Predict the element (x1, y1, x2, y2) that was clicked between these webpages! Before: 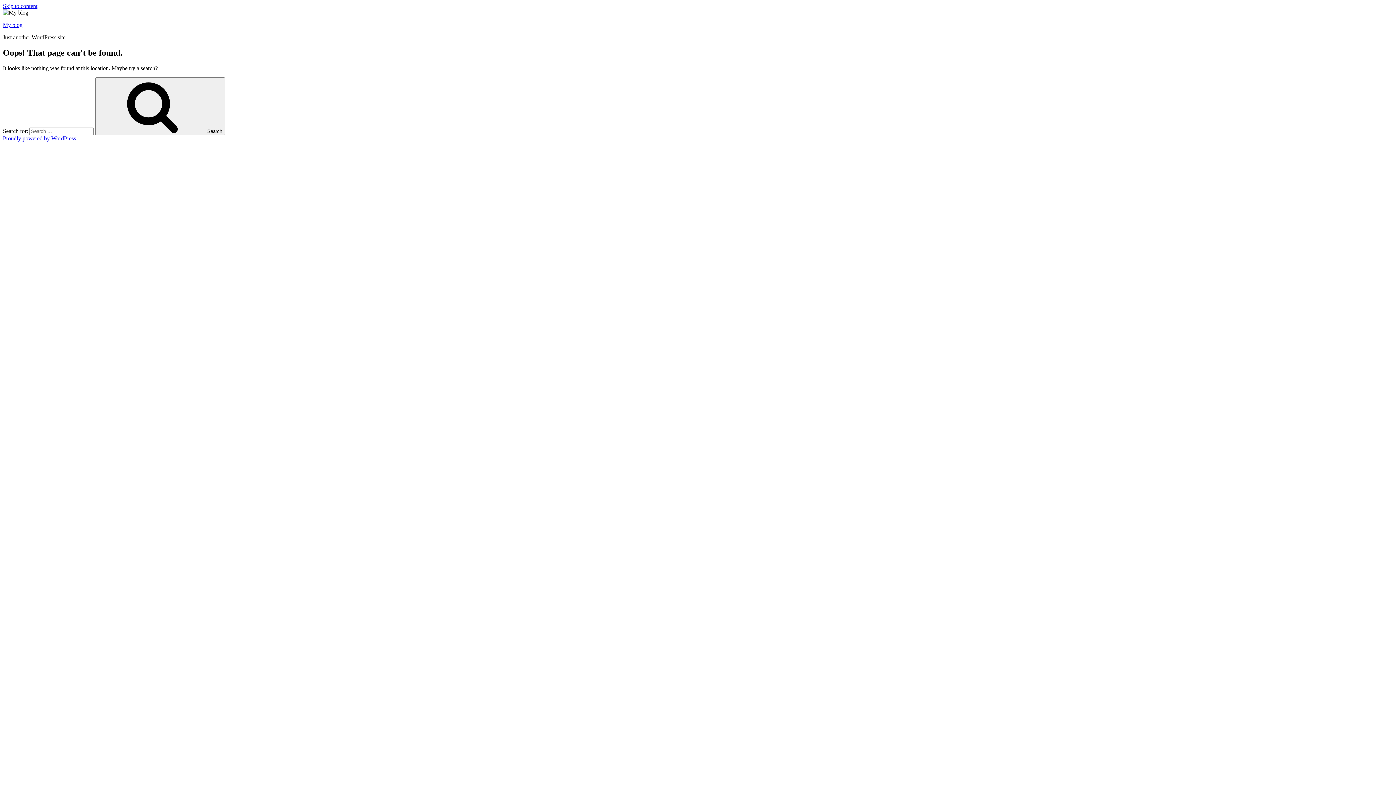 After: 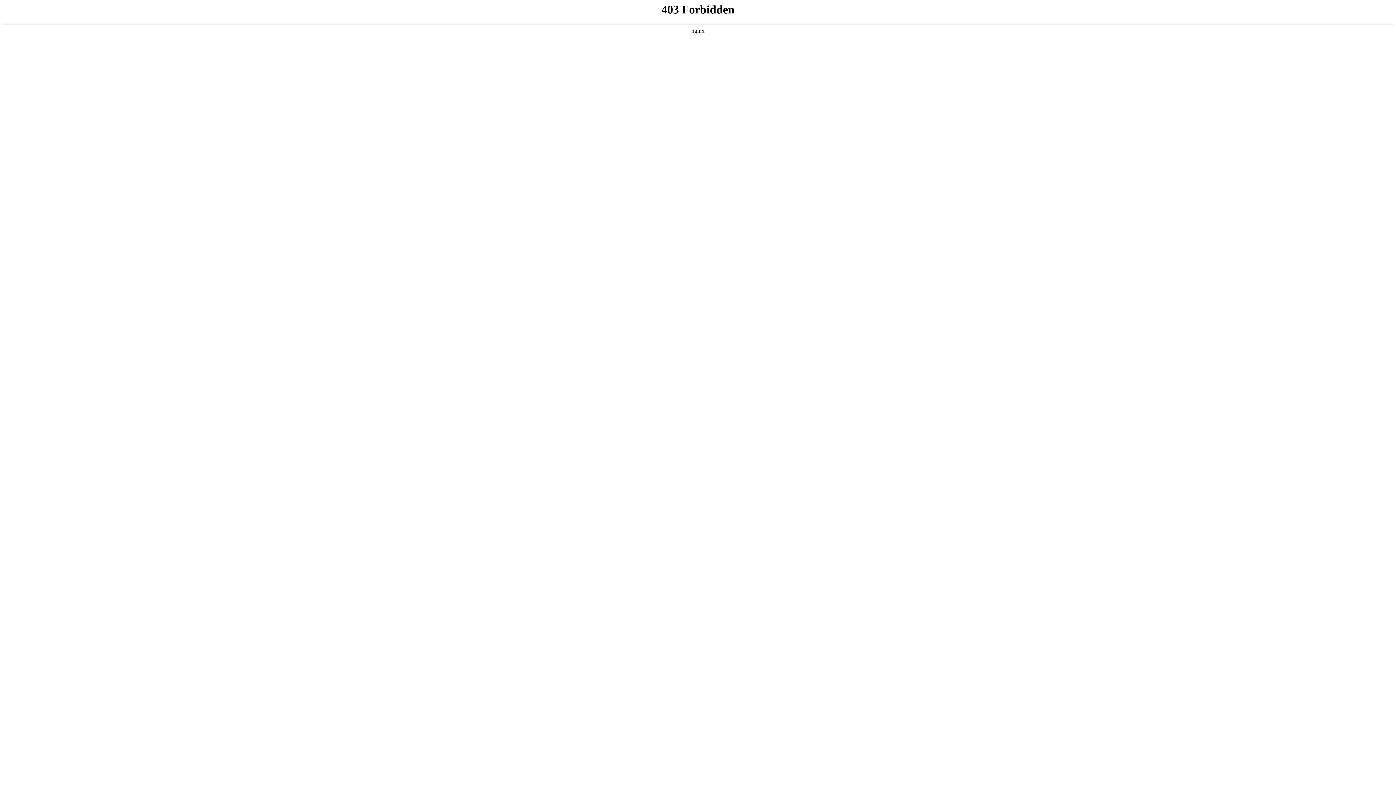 Action: label: Proudly powered by WordPress bbox: (2, 135, 76, 141)